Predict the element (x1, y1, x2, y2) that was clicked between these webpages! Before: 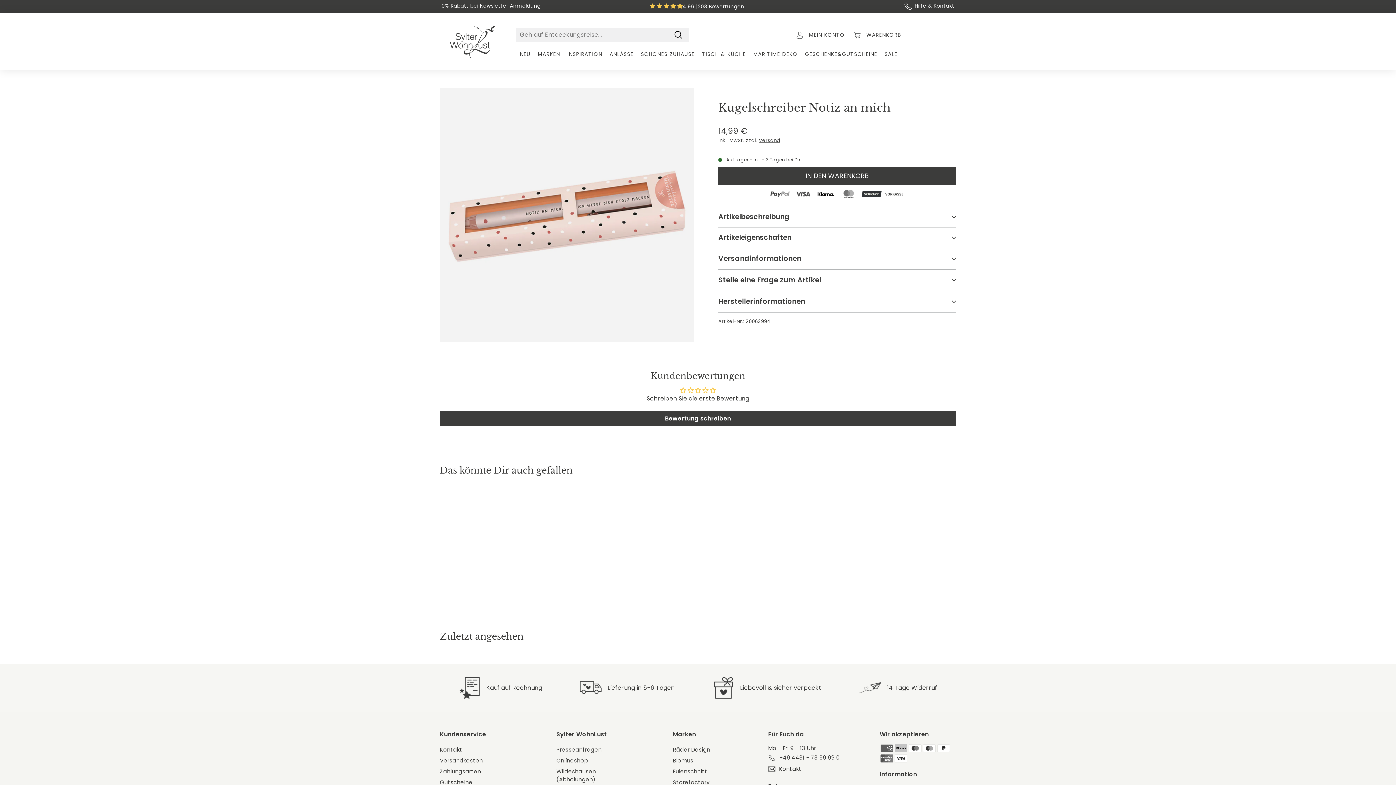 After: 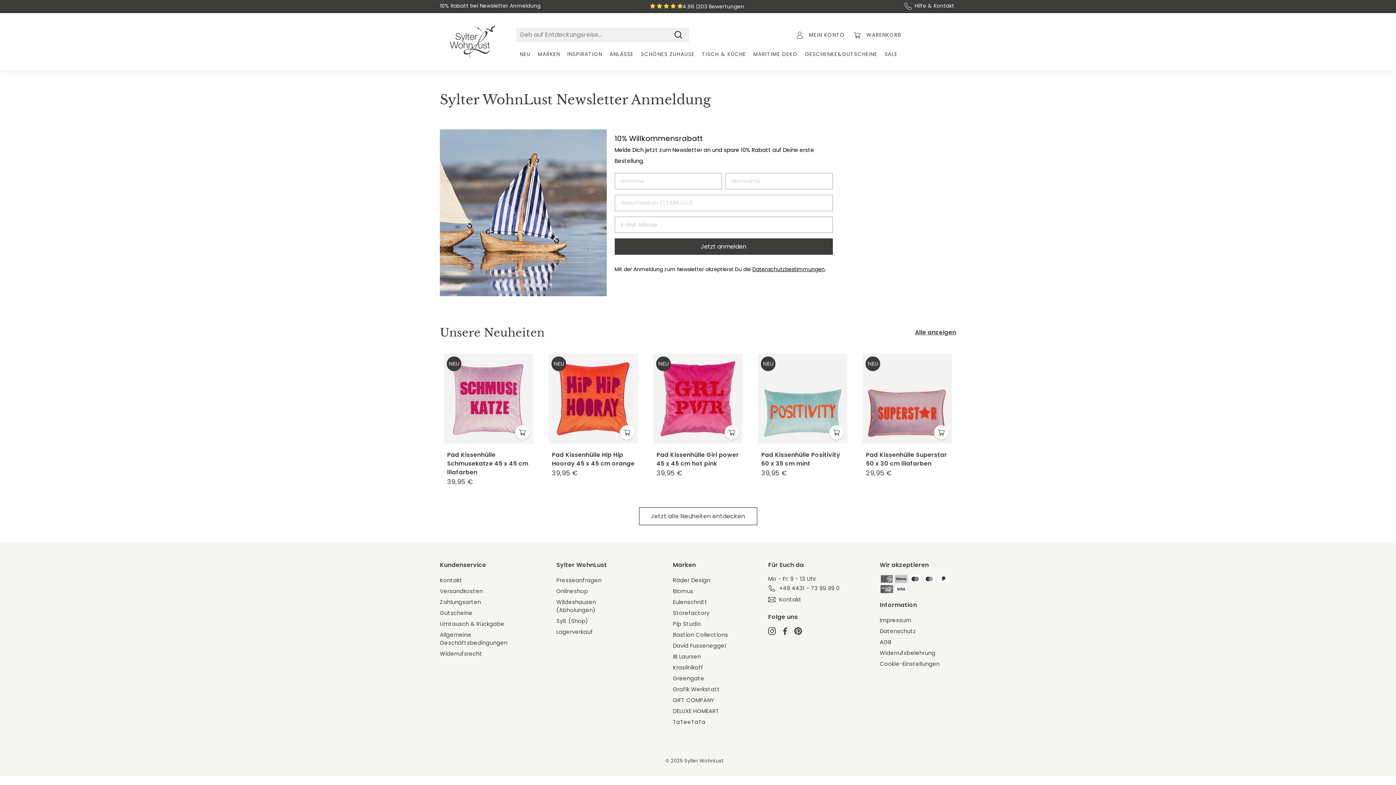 Action: bbox: (440, 2, 540, 9) label: 10% Rabatt bei Newsletter Anmeldung